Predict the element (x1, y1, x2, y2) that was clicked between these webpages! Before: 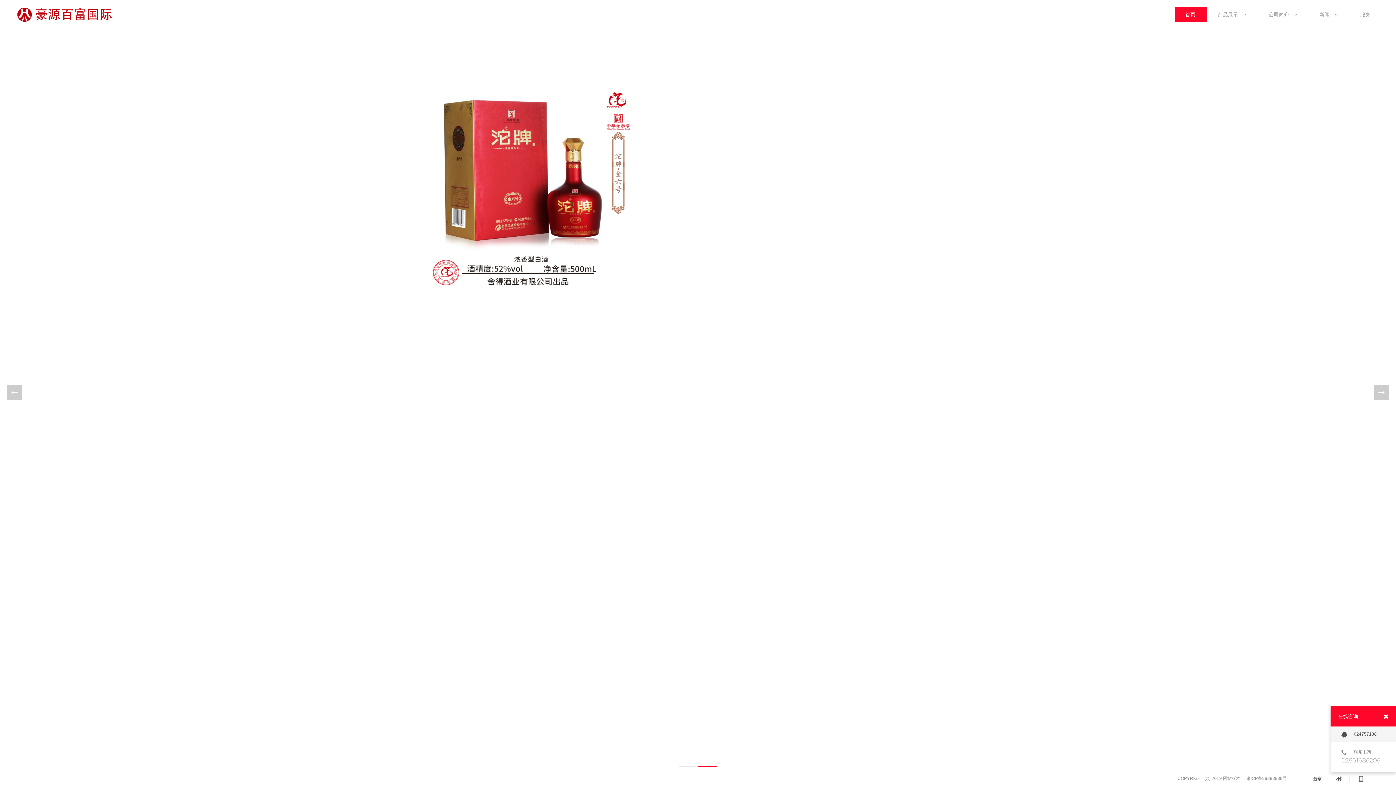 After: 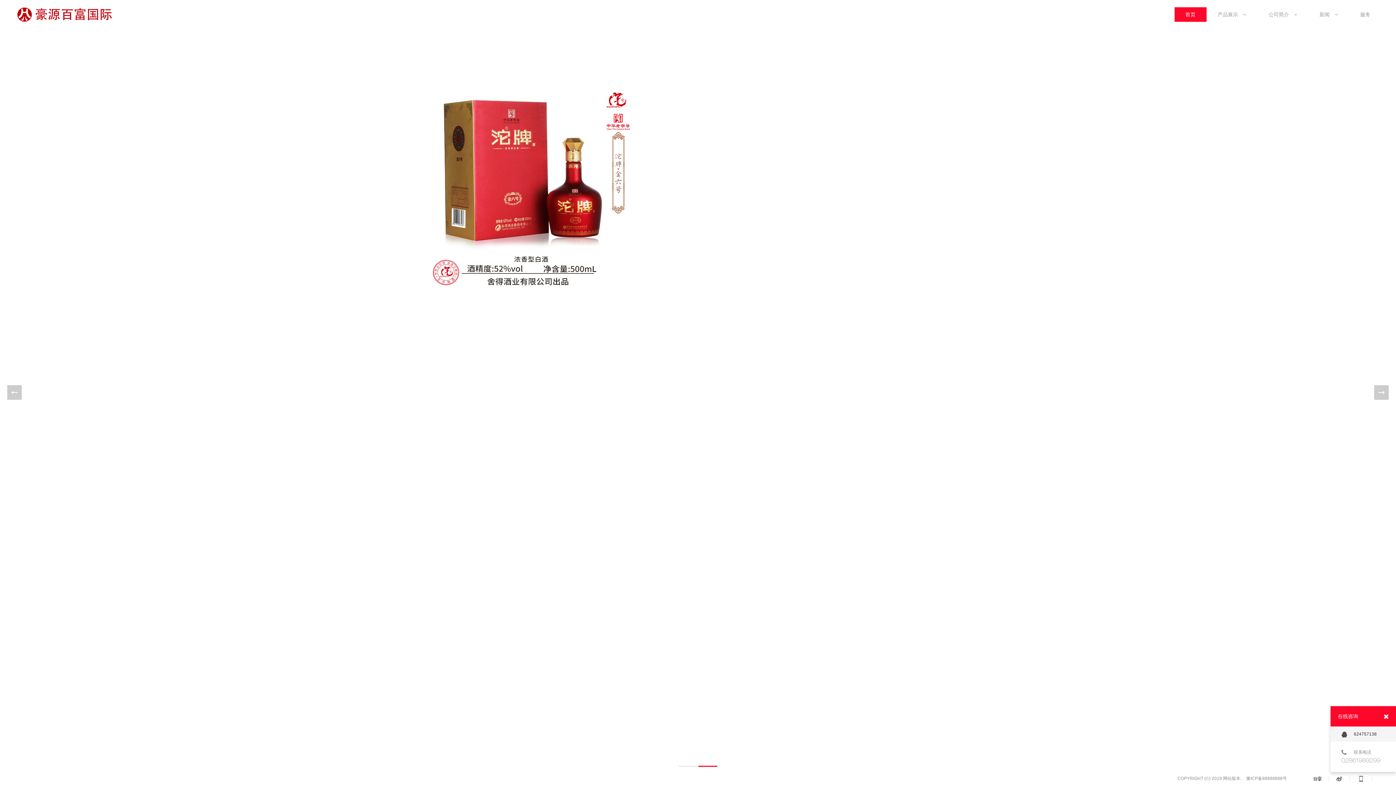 Action: bbox: (1329, 773, 1350, 781)